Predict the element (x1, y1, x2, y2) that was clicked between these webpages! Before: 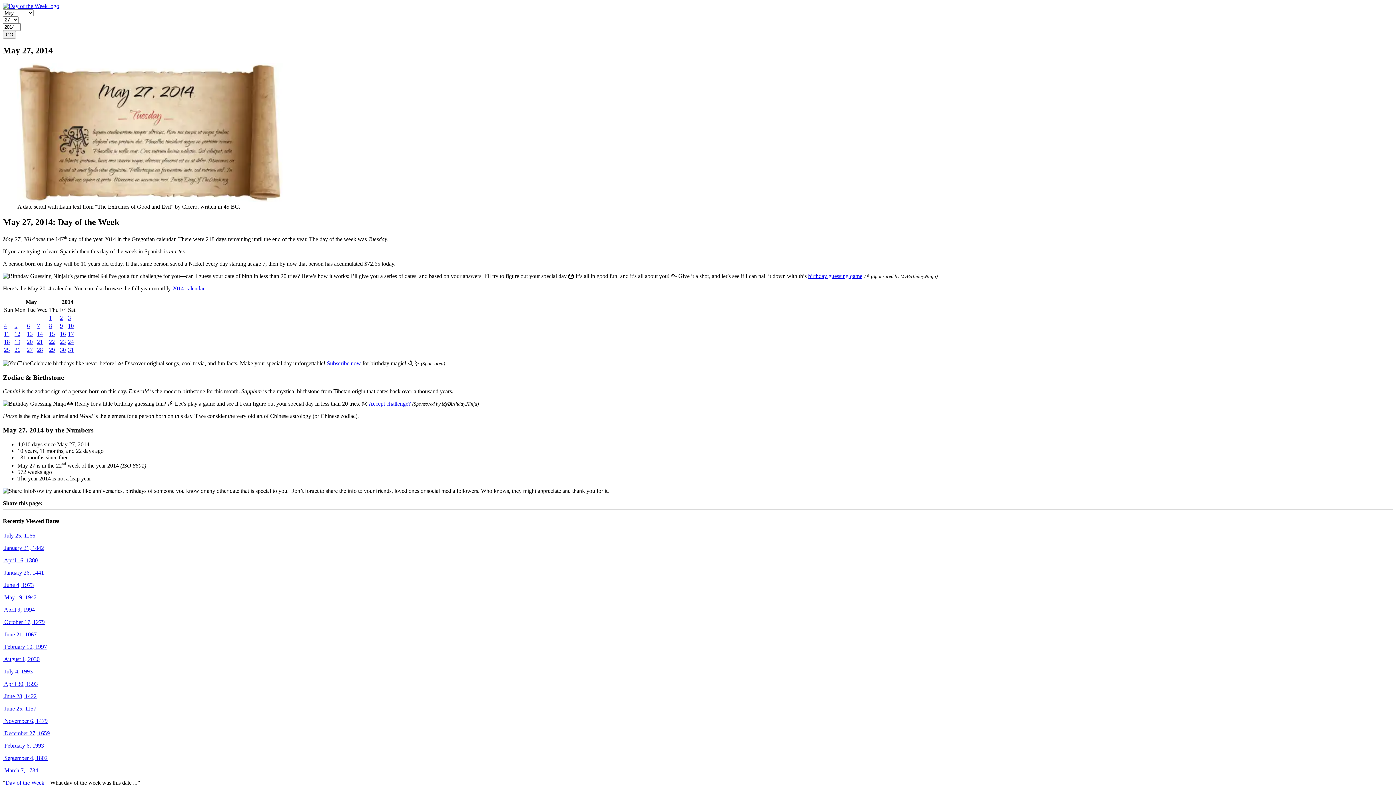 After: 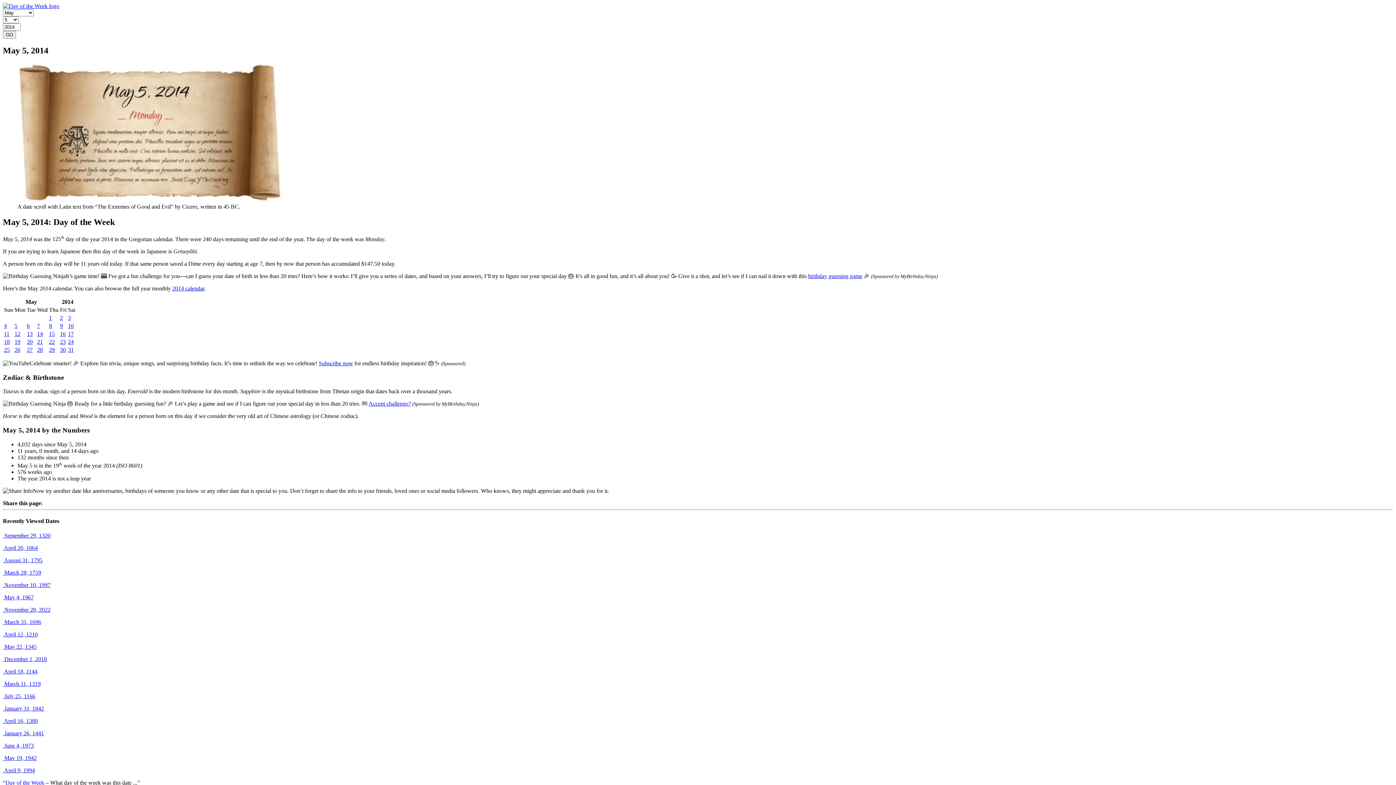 Action: label: 5 bbox: (14, 322, 17, 329)